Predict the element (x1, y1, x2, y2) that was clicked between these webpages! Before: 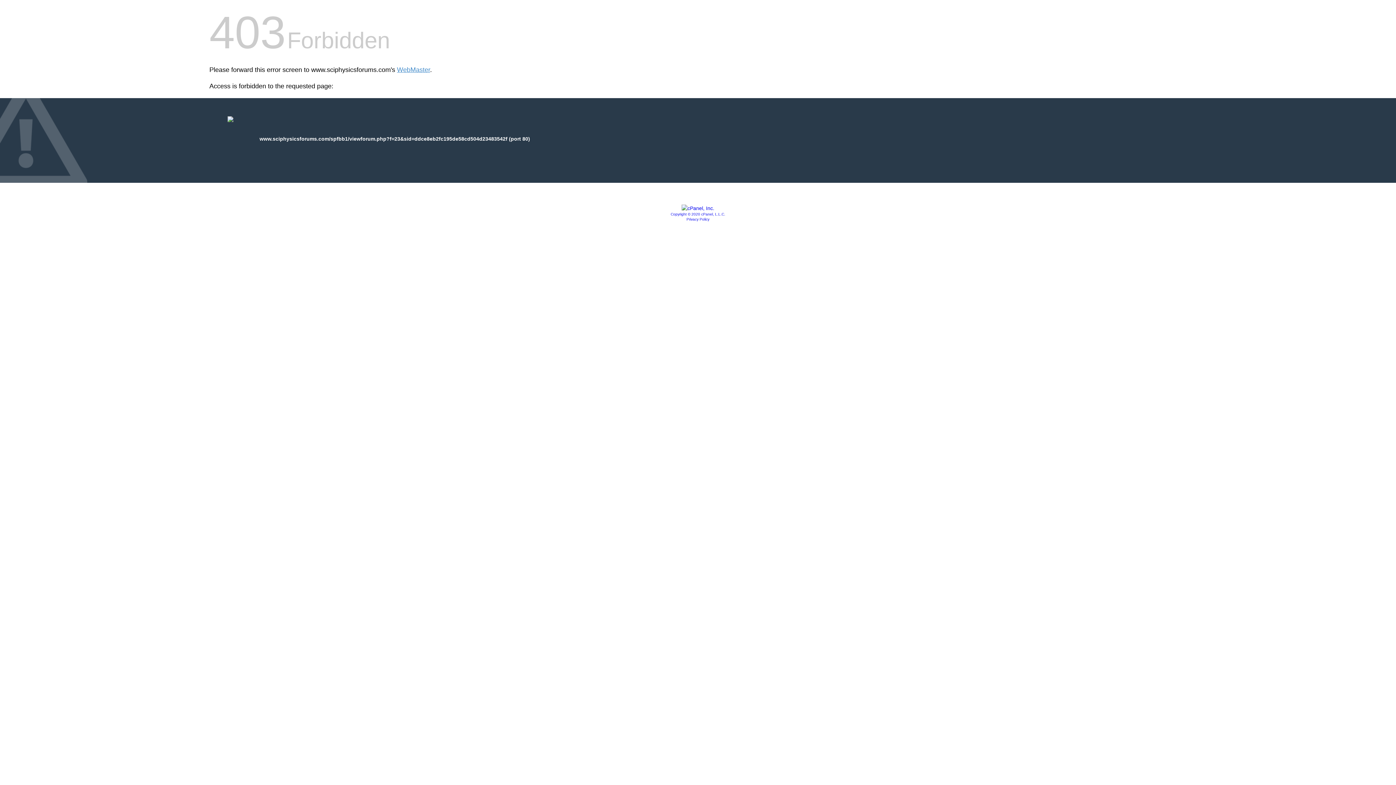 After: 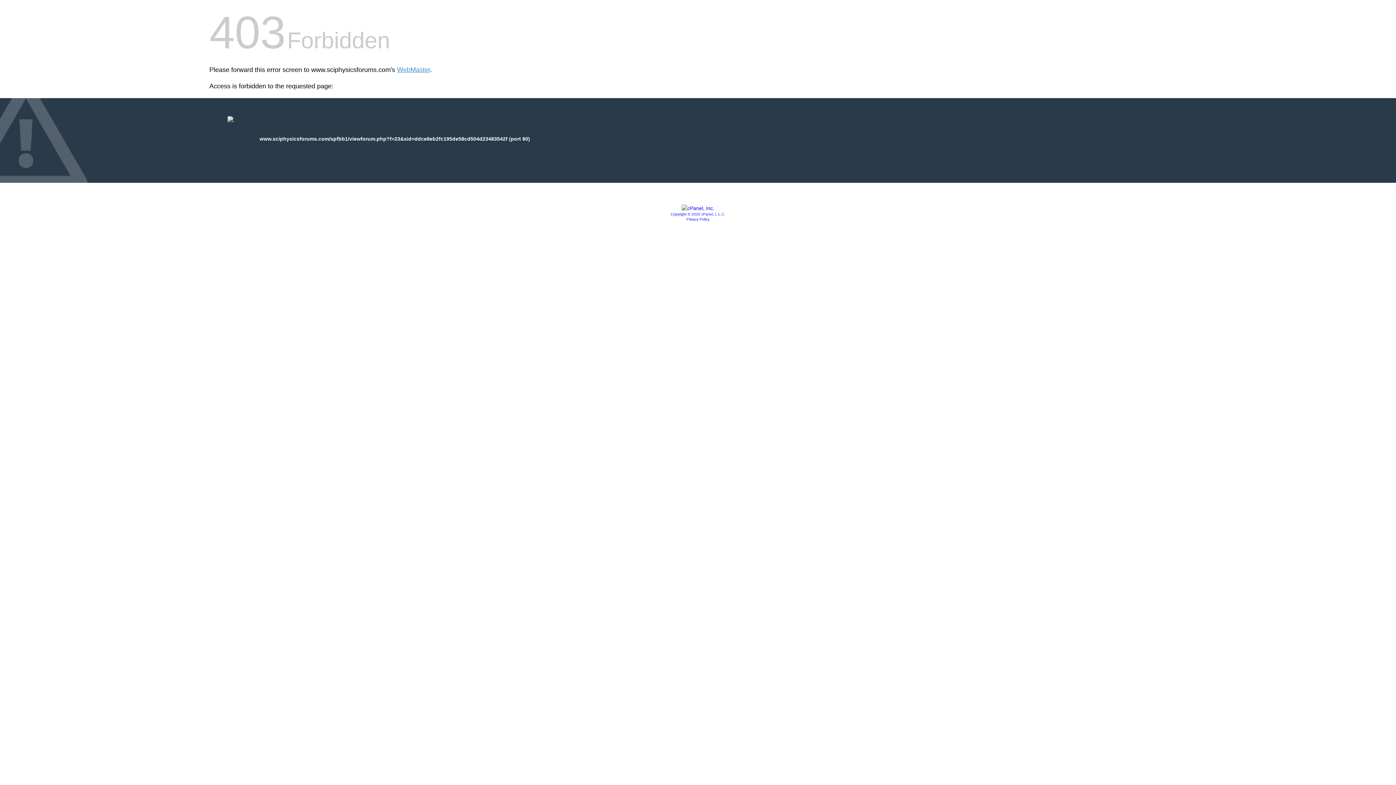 Action: bbox: (686, 217, 709, 221) label: Privacy Policy